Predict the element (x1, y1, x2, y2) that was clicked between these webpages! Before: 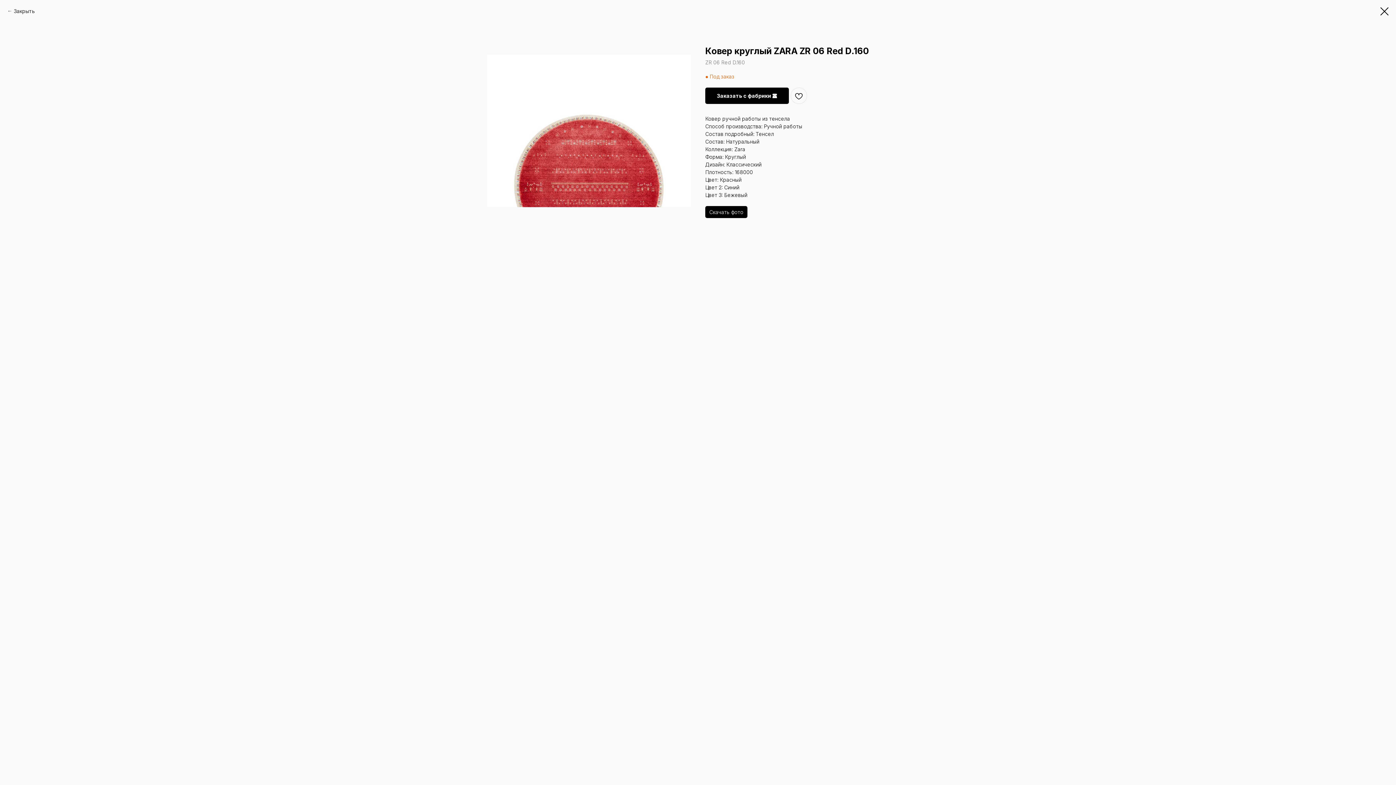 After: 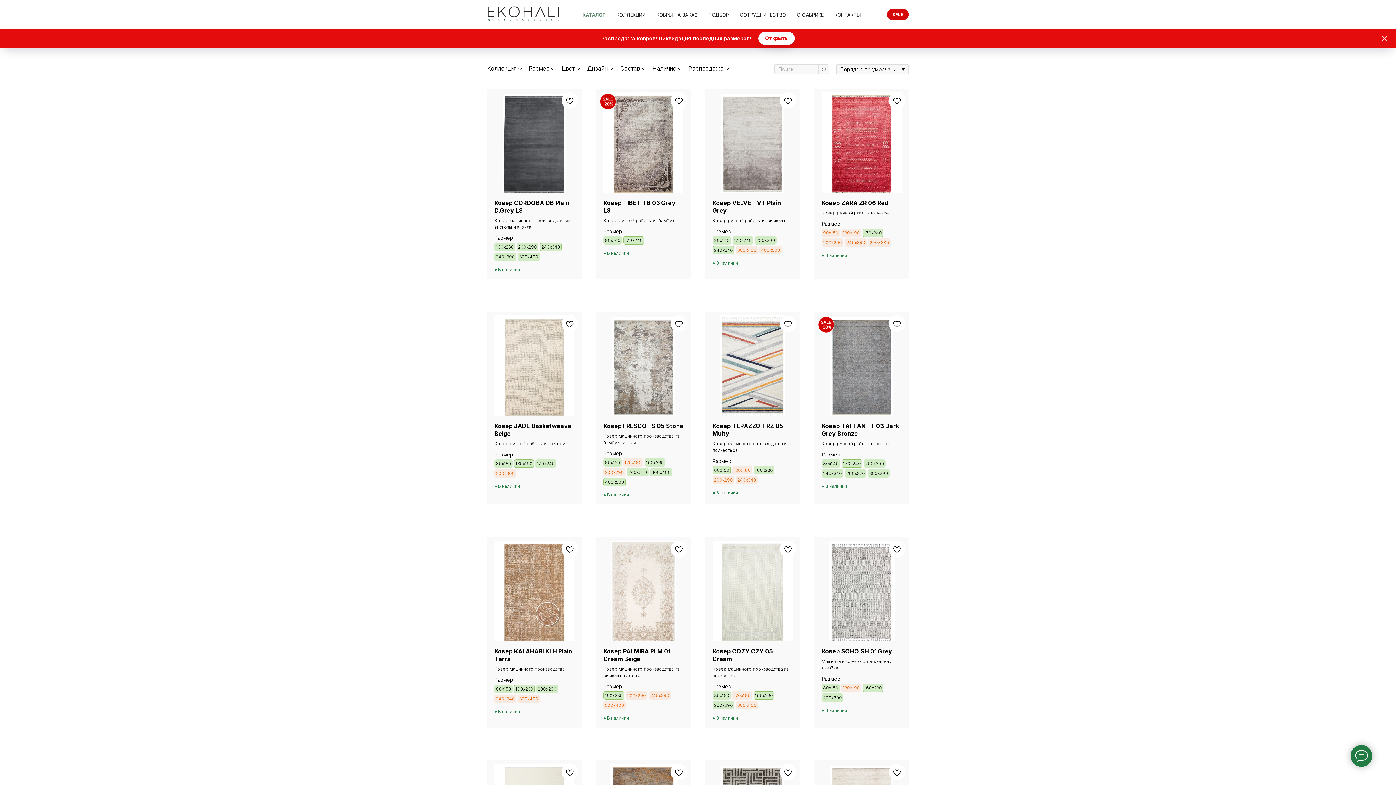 Action: label: Закрыть bbox: (7, 7, 34, 14)